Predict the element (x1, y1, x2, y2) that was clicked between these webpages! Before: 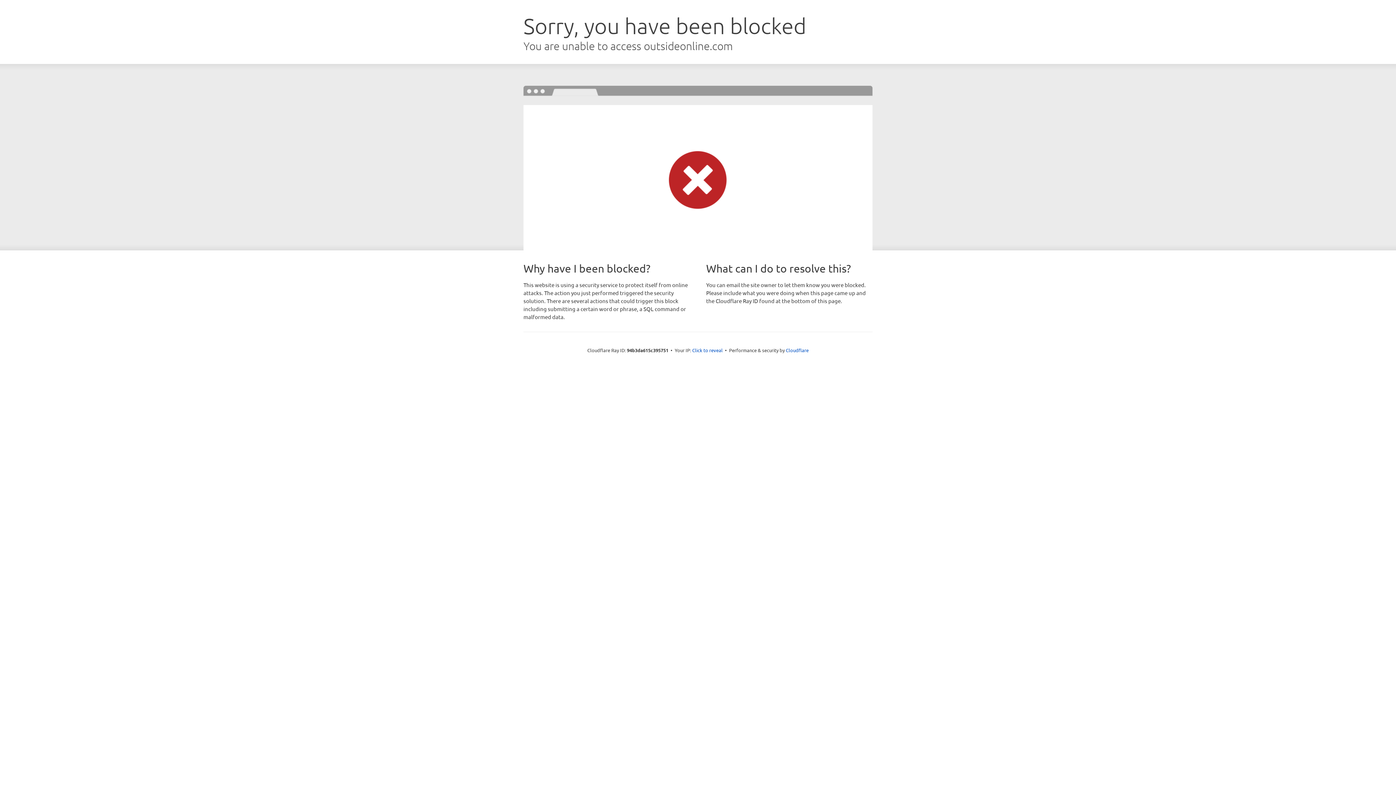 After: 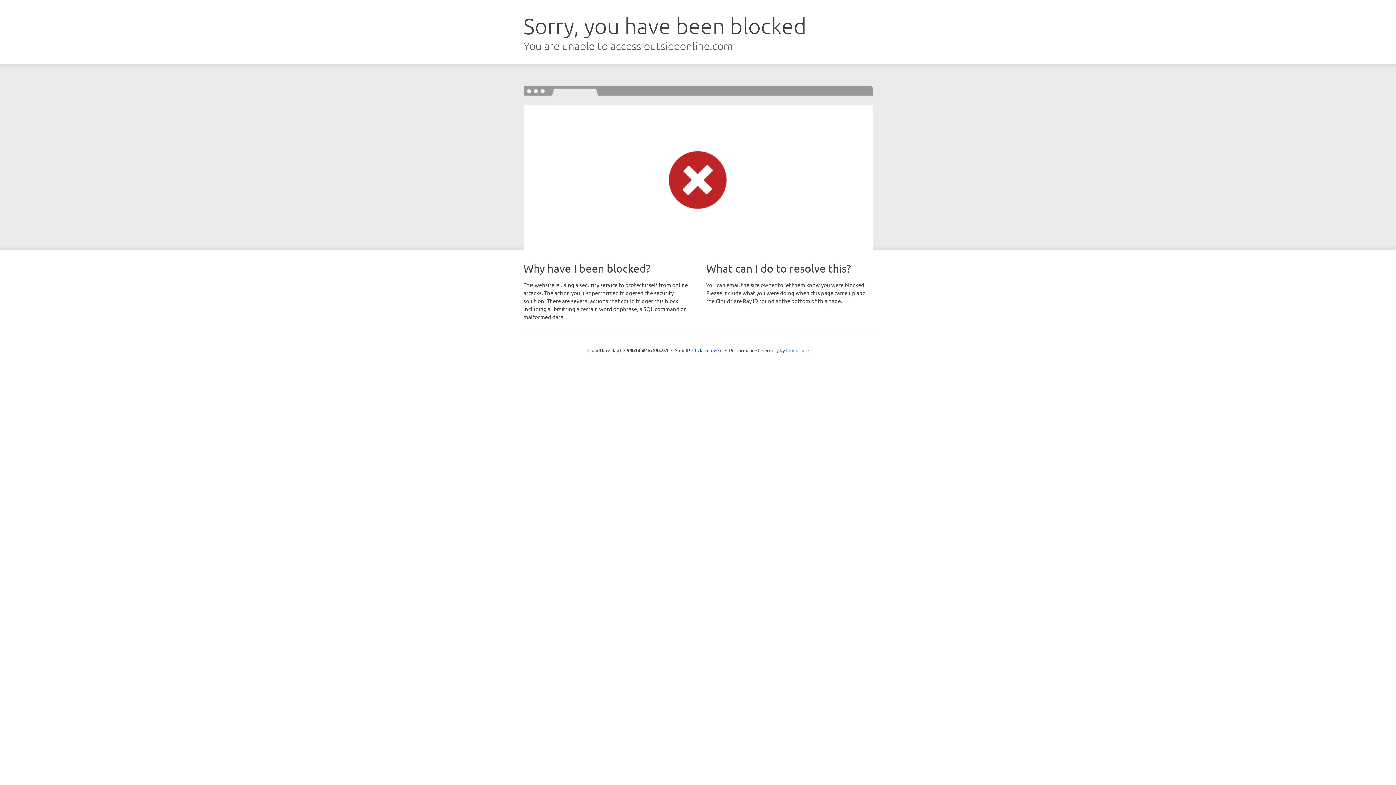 Action: bbox: (786, 347, 808, 353) label: Cloudflare